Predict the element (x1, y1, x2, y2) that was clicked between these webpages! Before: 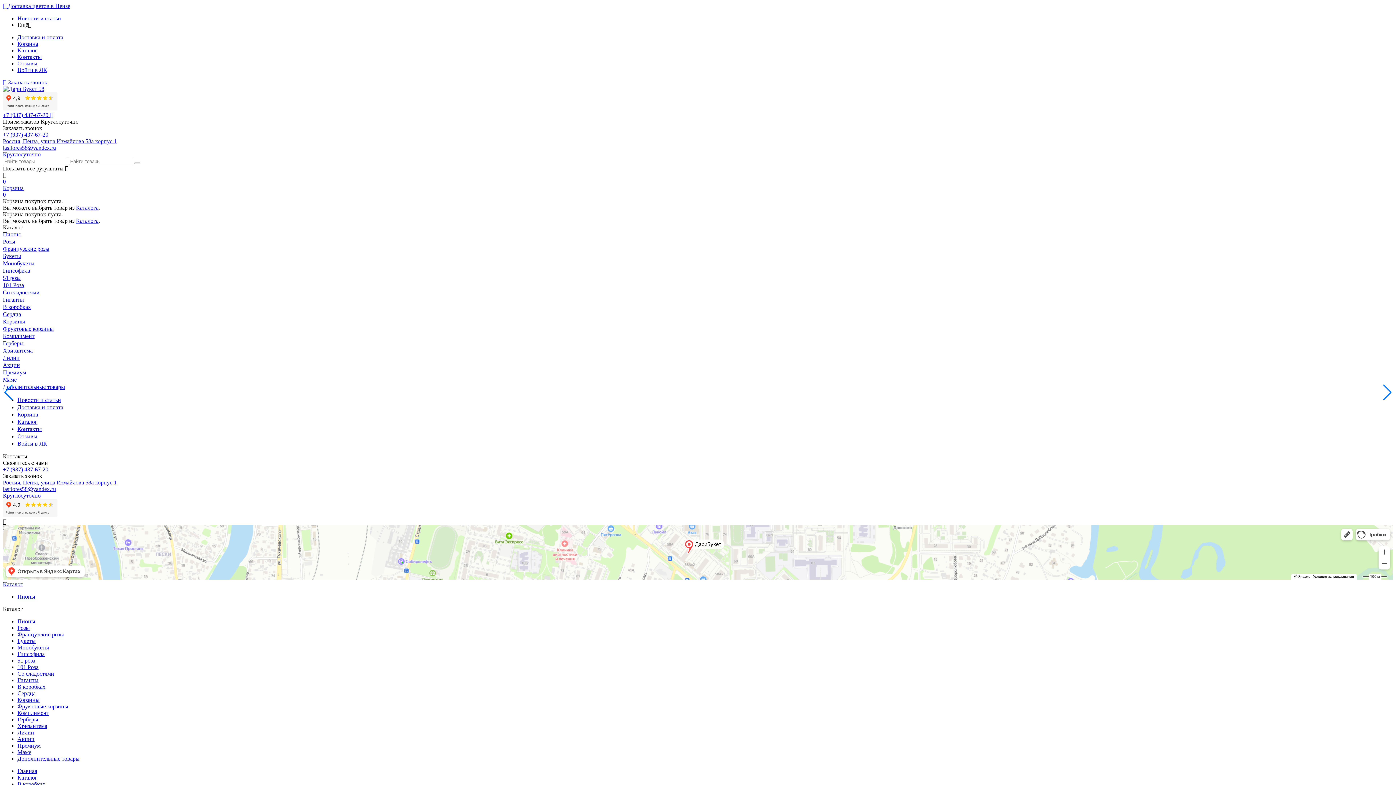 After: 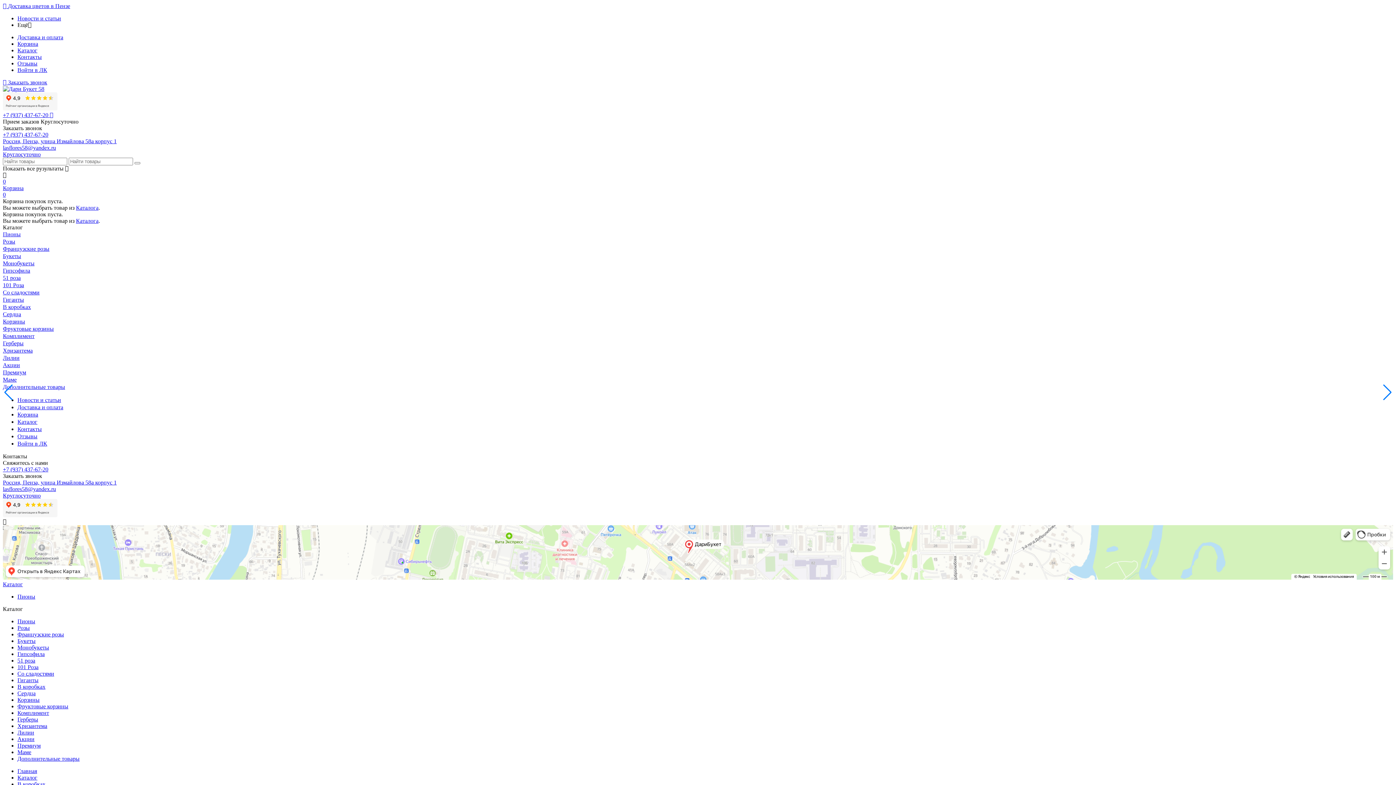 Action: label: Круглосуточно bbox: (2, 492, 40, 498)